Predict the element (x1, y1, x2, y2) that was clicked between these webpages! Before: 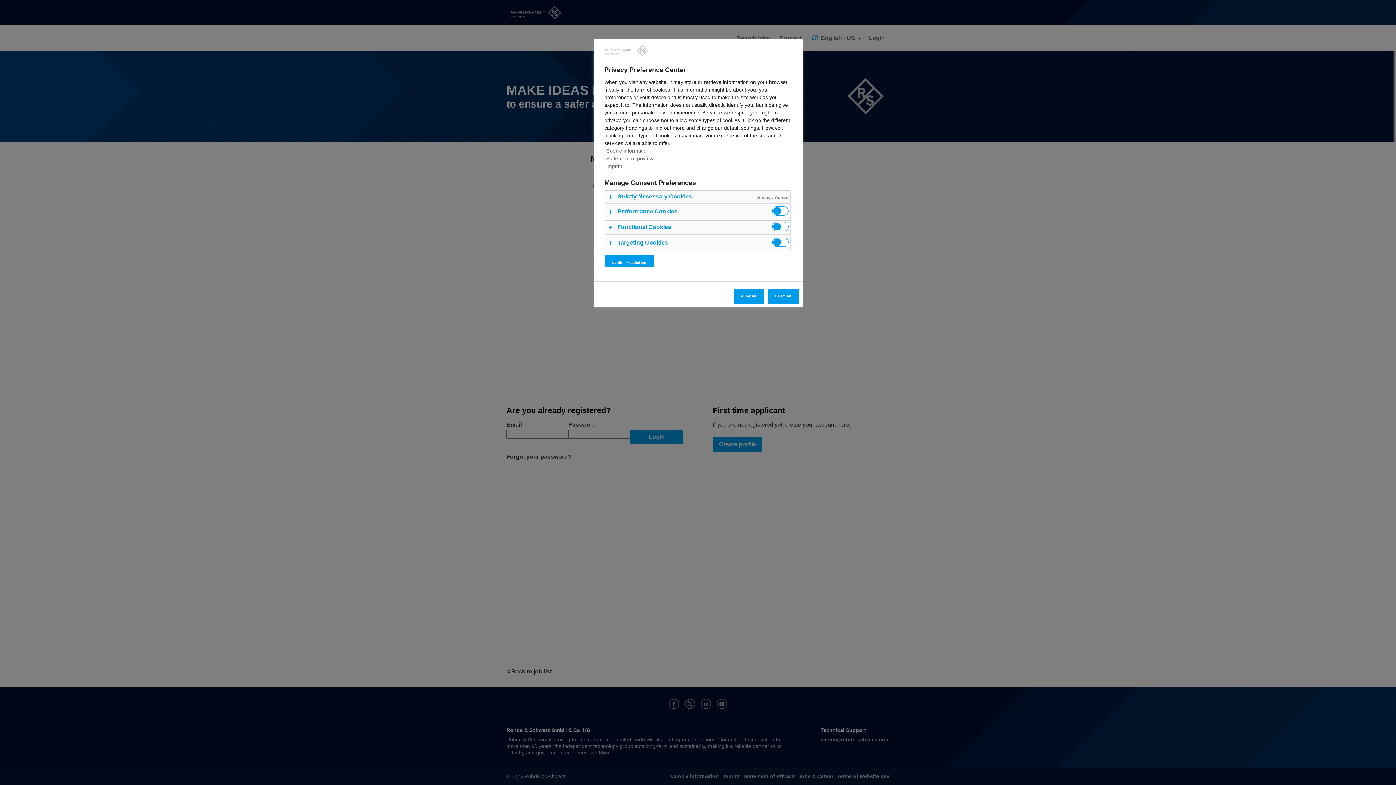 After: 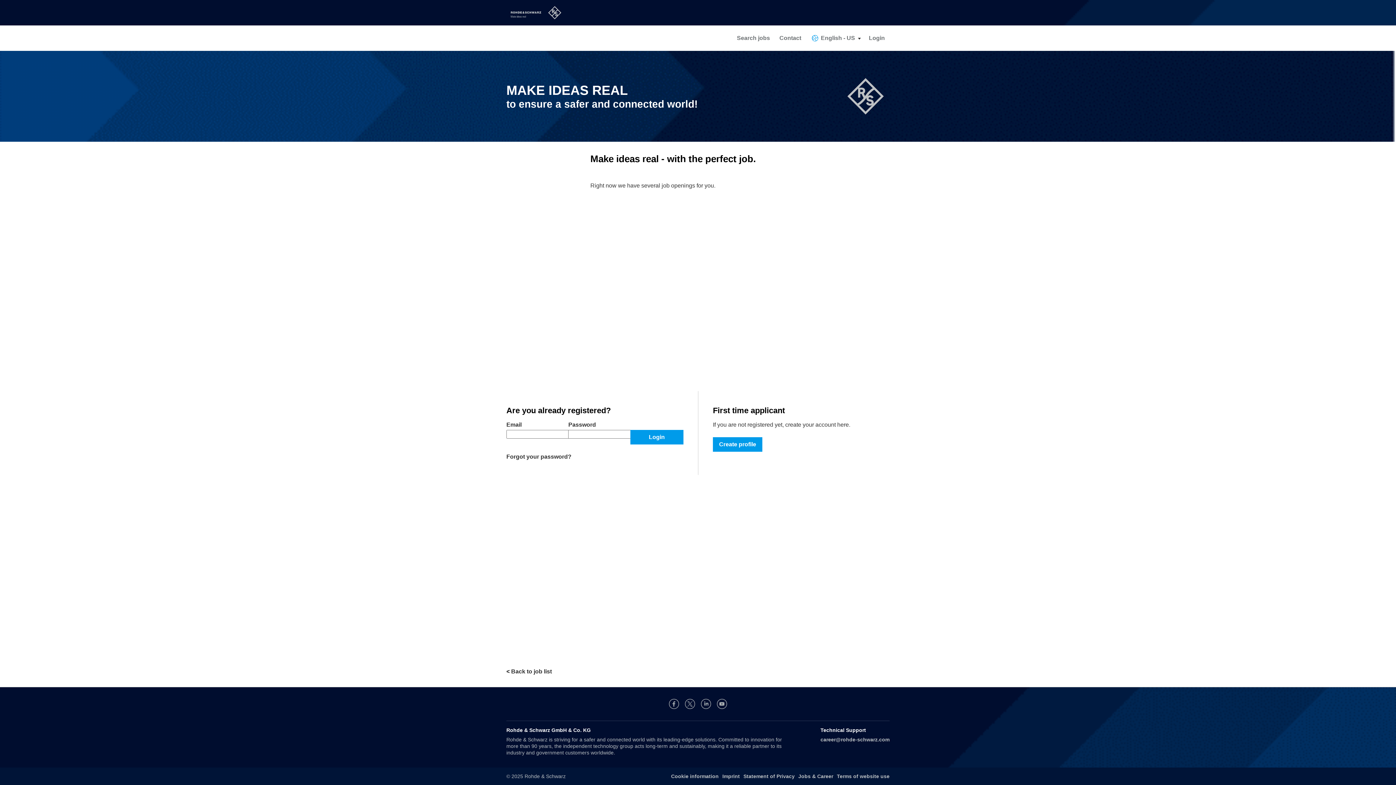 Action: label: Allow All bbox: (733, 288, 764, 304)